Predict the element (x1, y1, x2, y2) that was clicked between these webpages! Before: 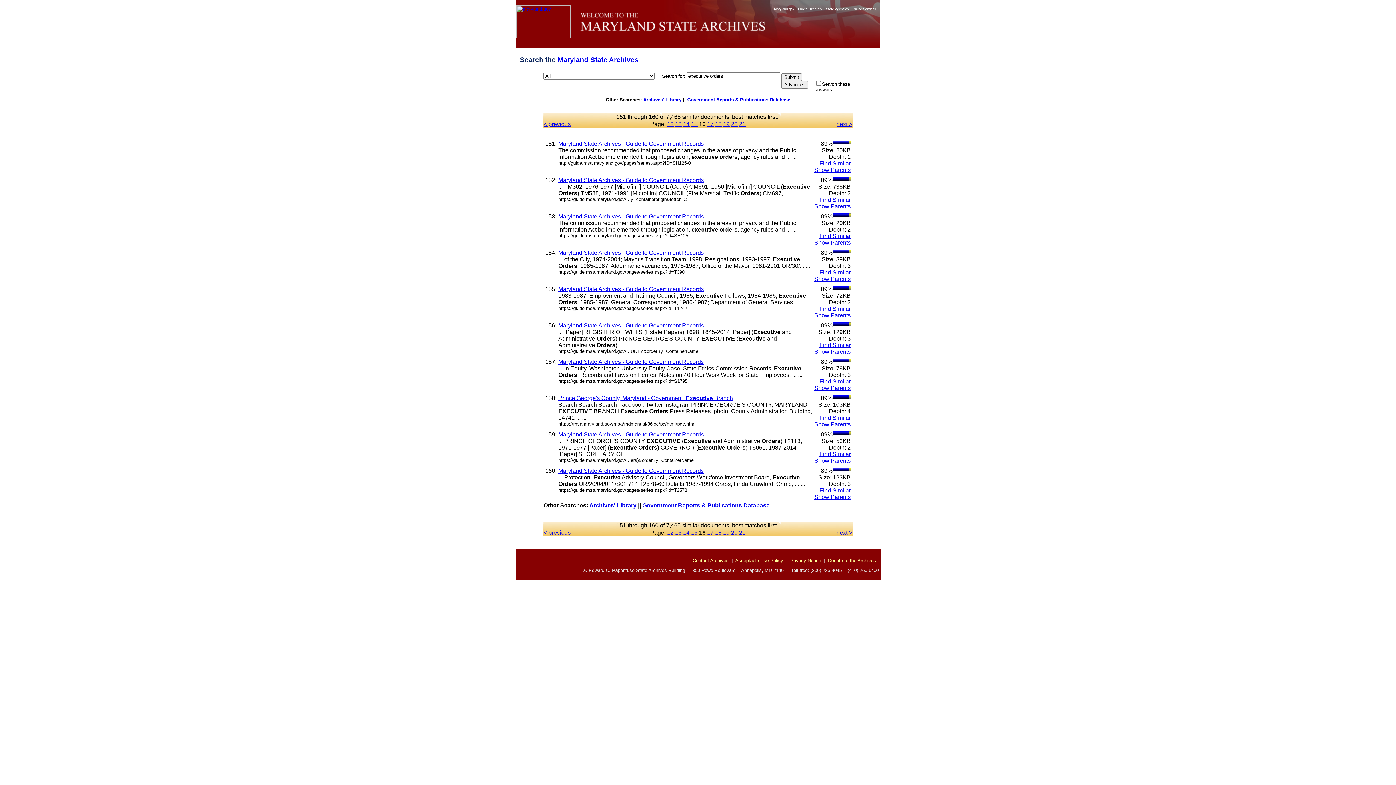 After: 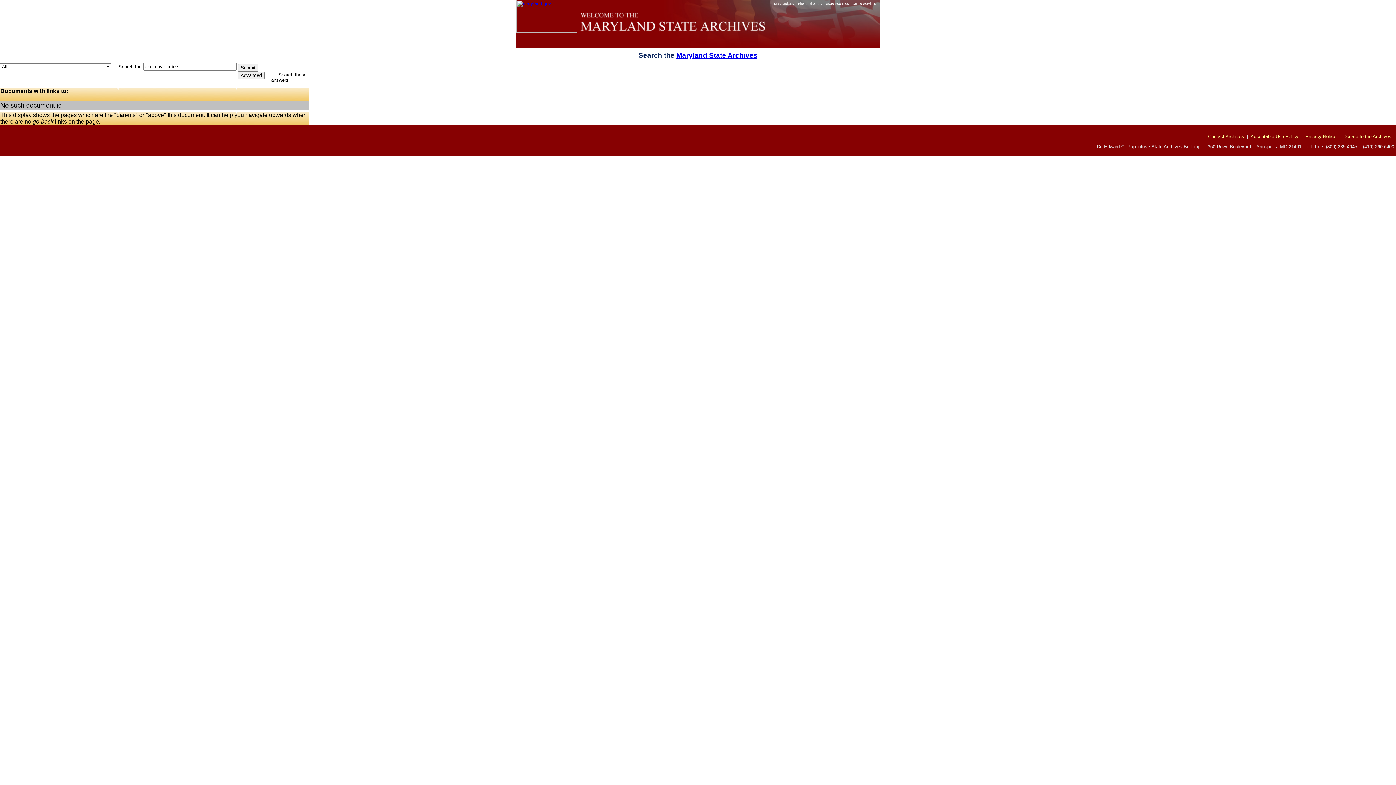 Action: bbox: (814, 239, 850, 245) label: Show Parents